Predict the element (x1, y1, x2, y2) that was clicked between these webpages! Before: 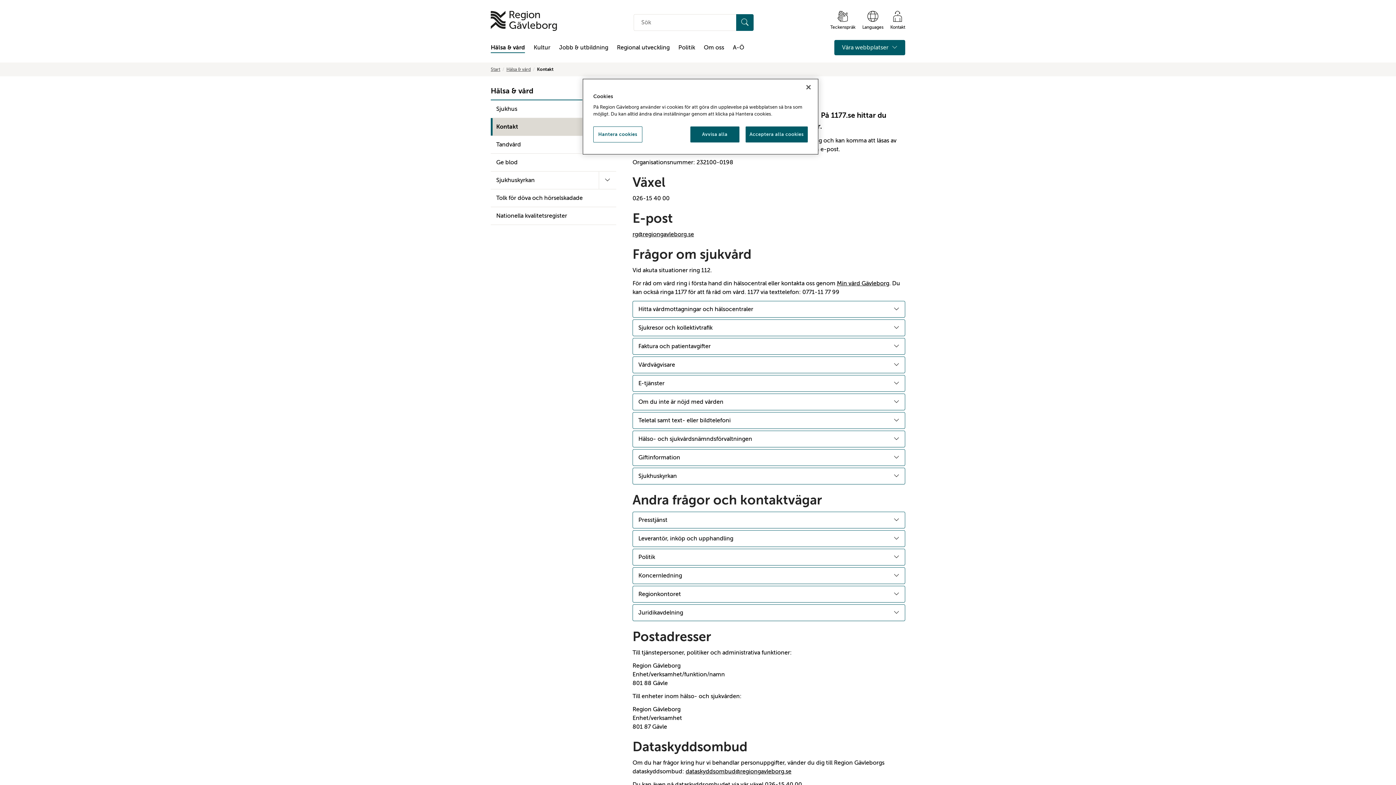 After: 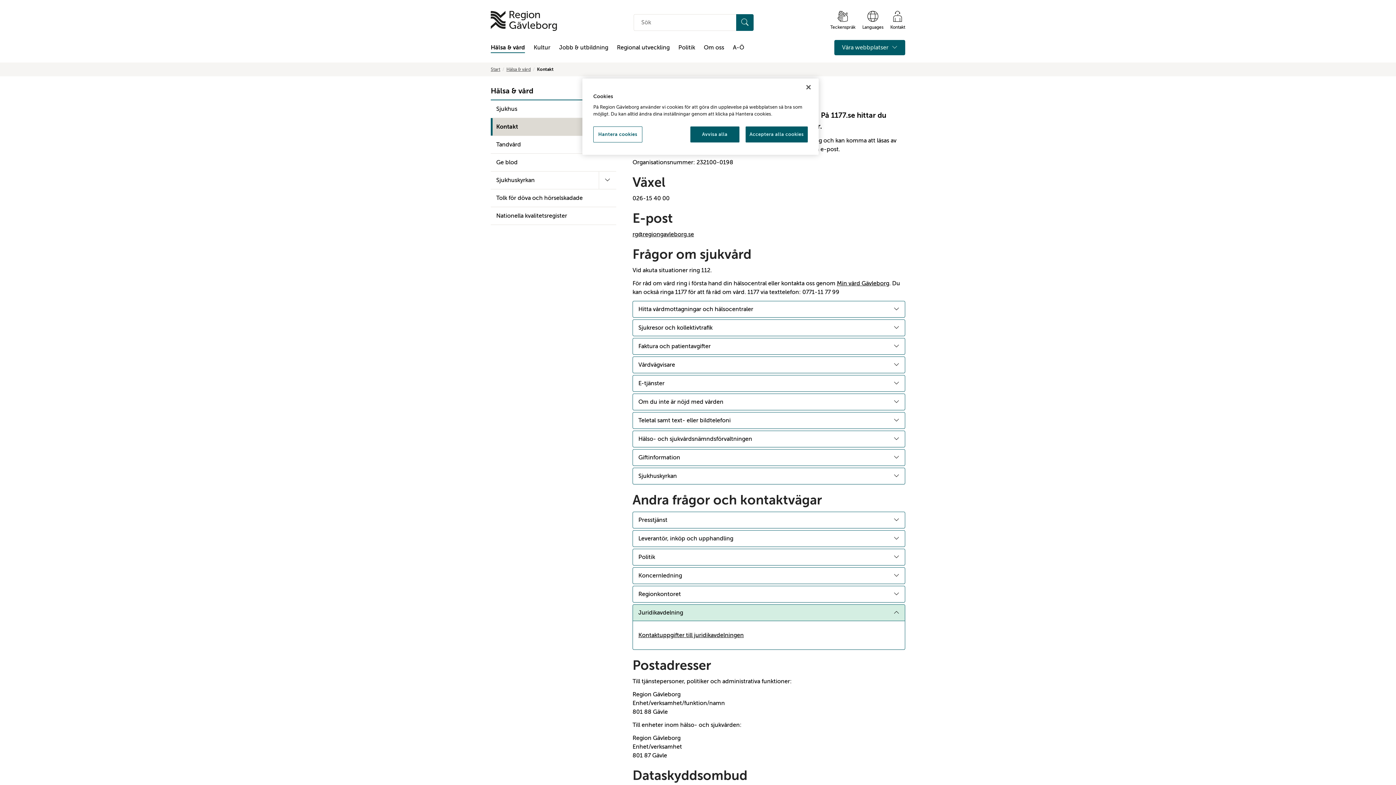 Action: label: Juridikavdelning bbox: (633, 605, 905, 621)